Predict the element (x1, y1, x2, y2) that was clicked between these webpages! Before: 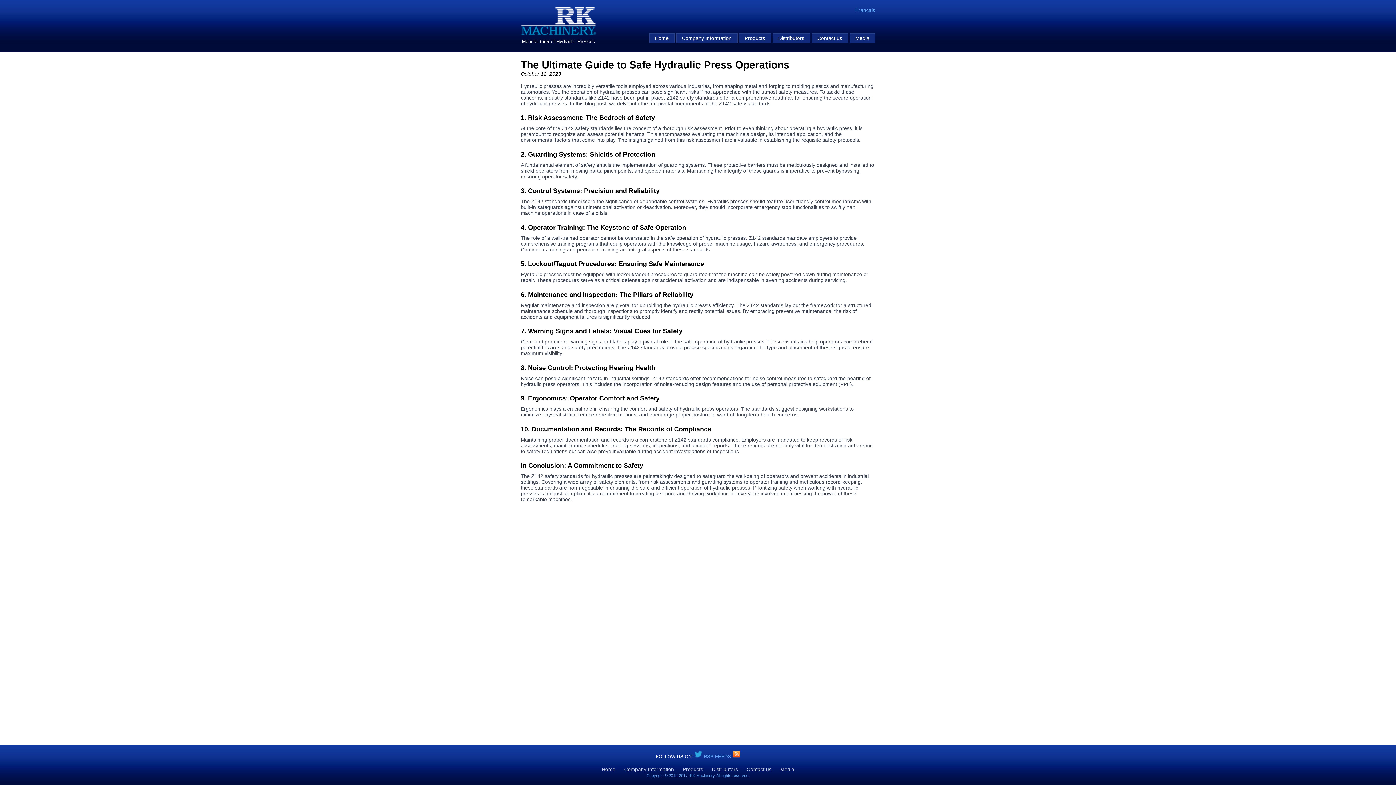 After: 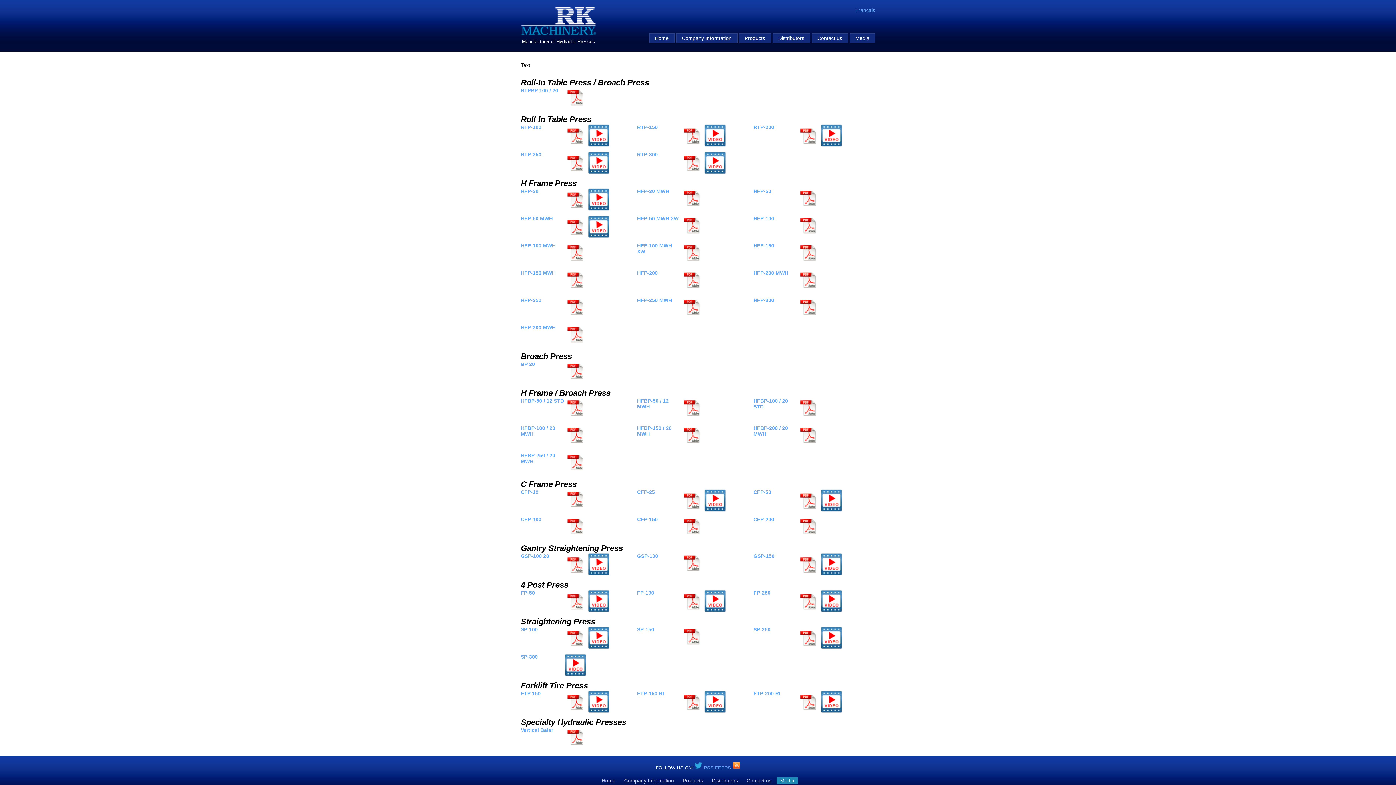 Action: bbox: (849, 33, 875, 42) label: Media